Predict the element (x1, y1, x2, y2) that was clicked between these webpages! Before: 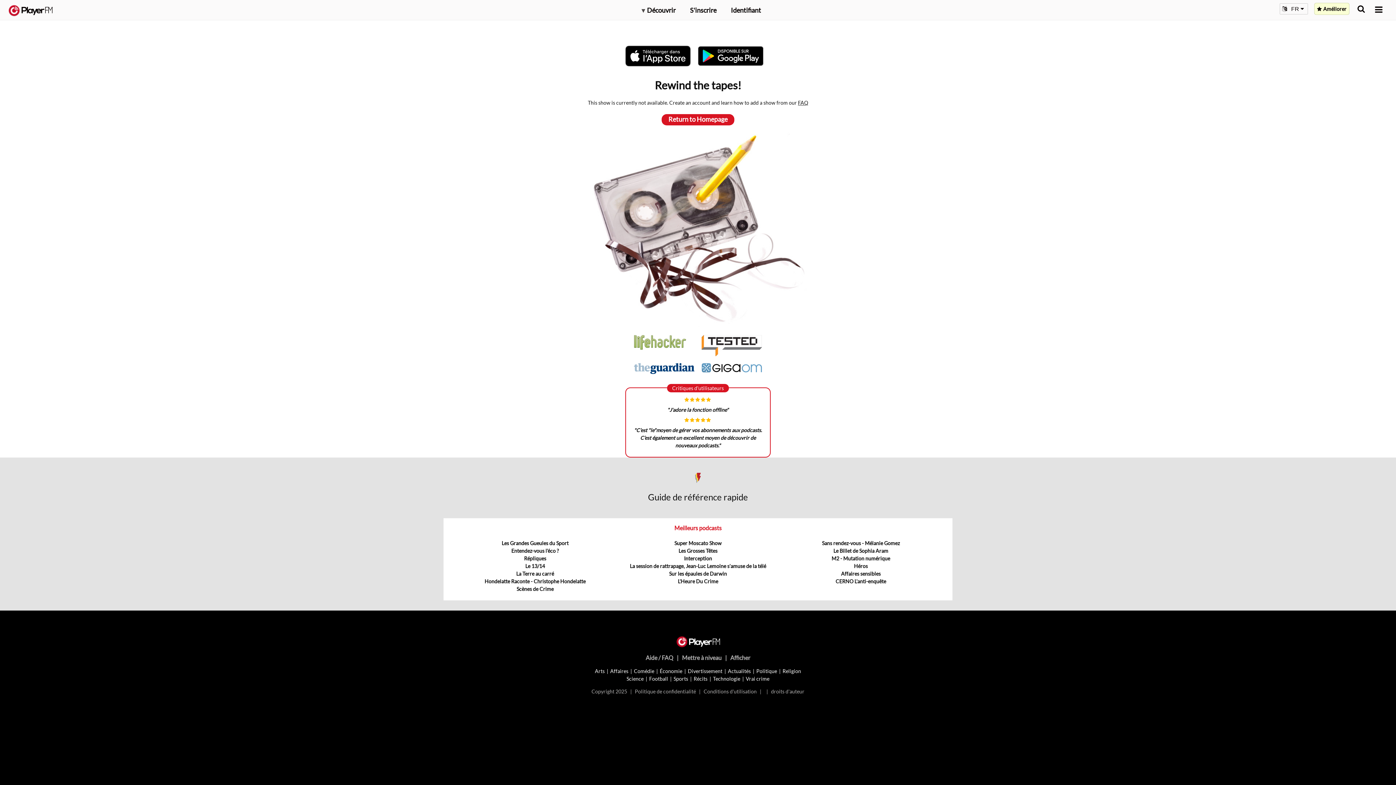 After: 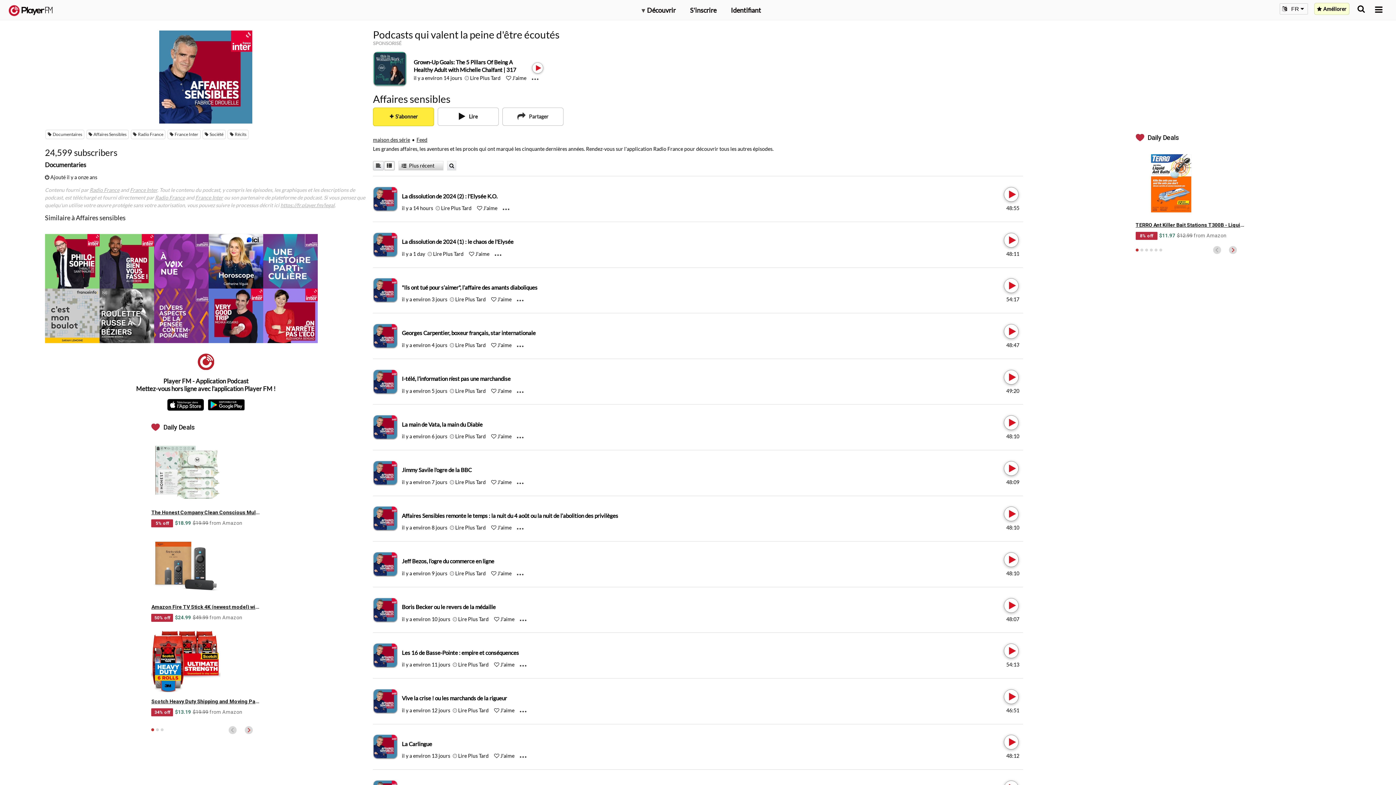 Action: bbox: (841, 571, 880, 577) label: Affaires sensibles